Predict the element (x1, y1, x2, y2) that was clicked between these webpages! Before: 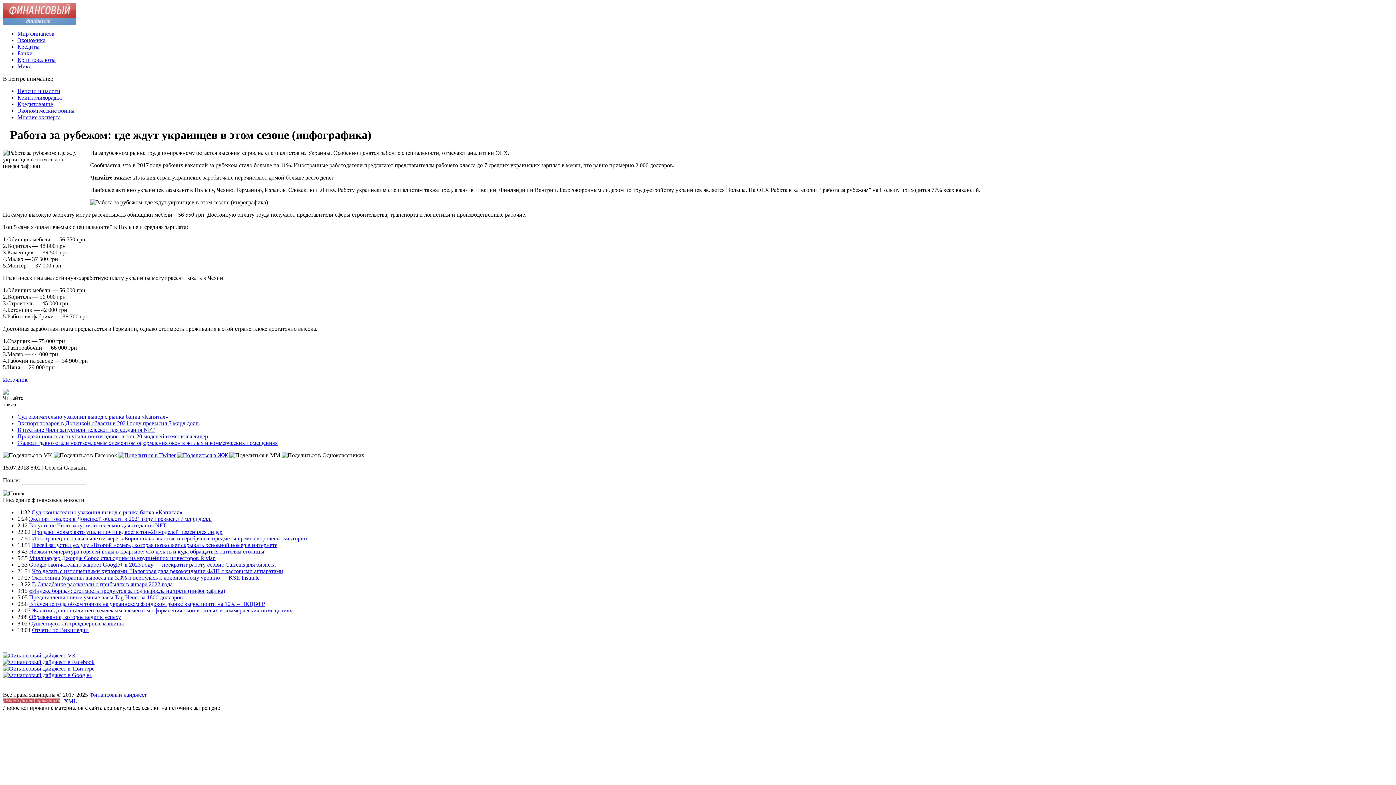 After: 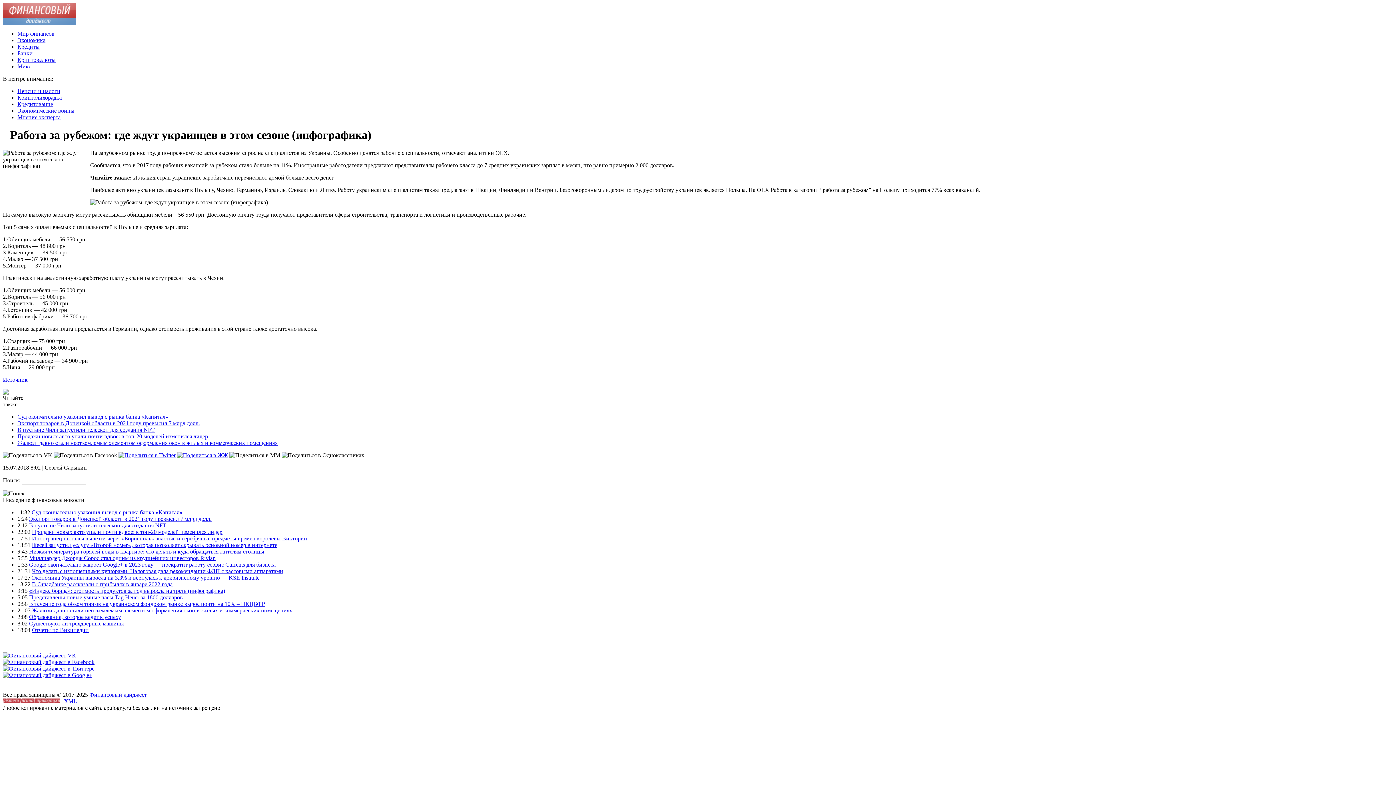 Action: bbox: (2, 376, 27, 382) label: Источник